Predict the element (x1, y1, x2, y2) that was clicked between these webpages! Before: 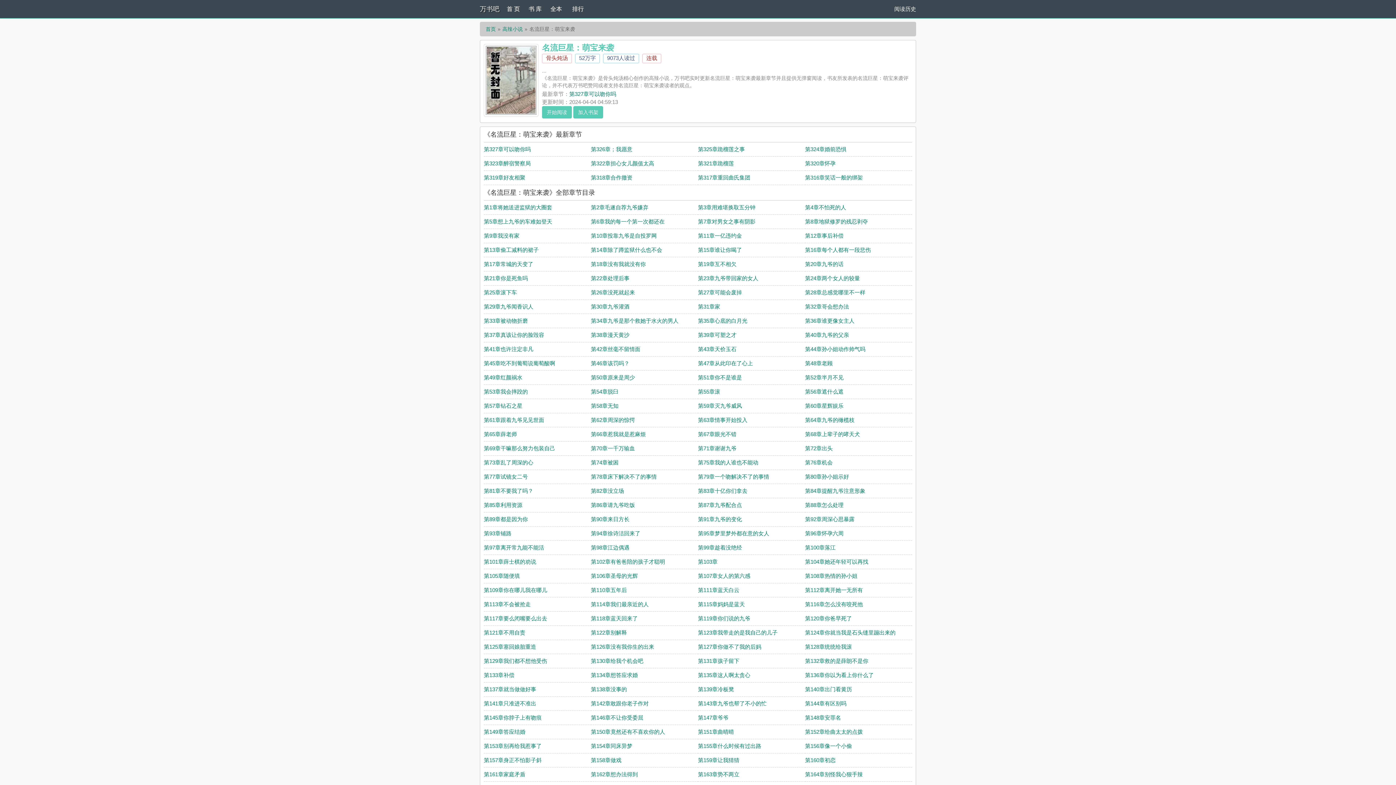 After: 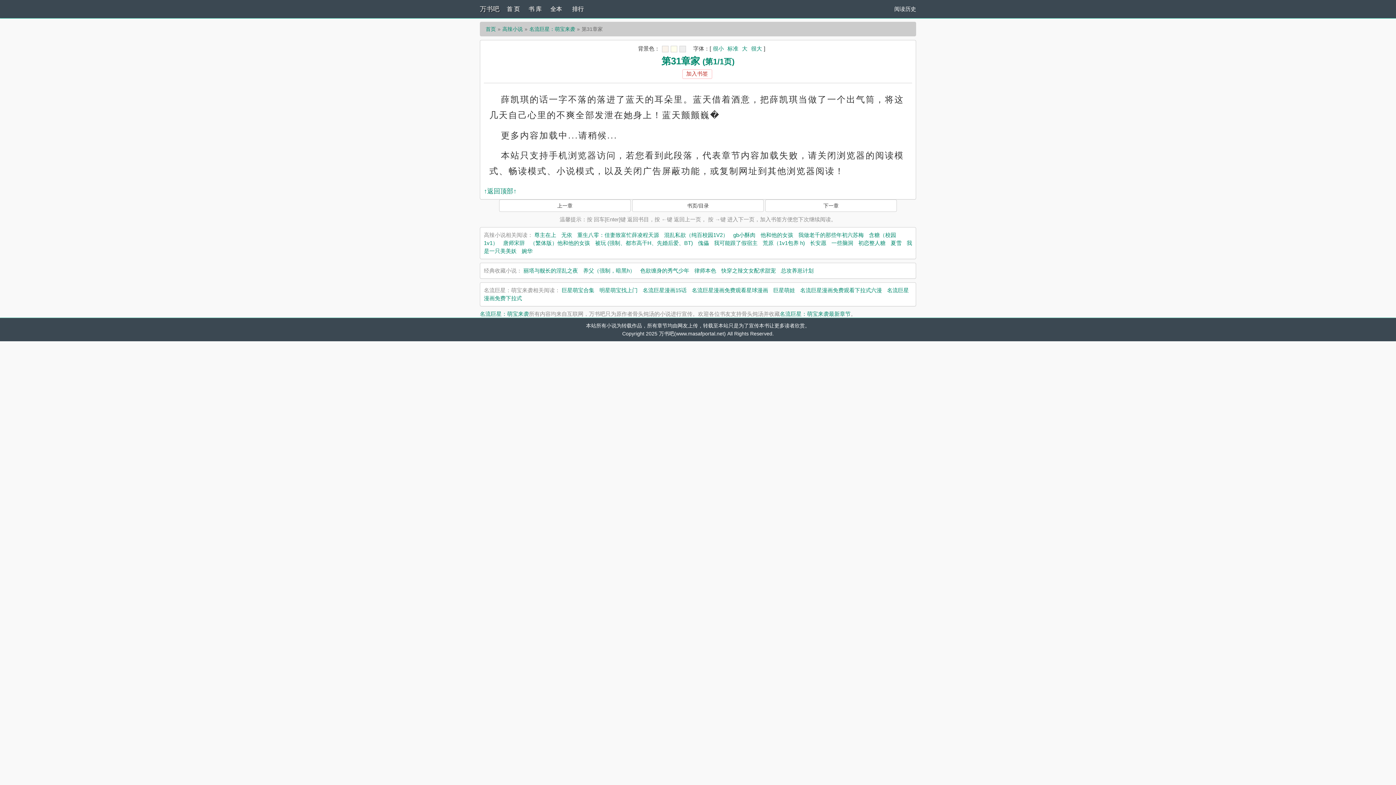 Action: label: 第31章家 bbox: (698, 303, 720, 309)